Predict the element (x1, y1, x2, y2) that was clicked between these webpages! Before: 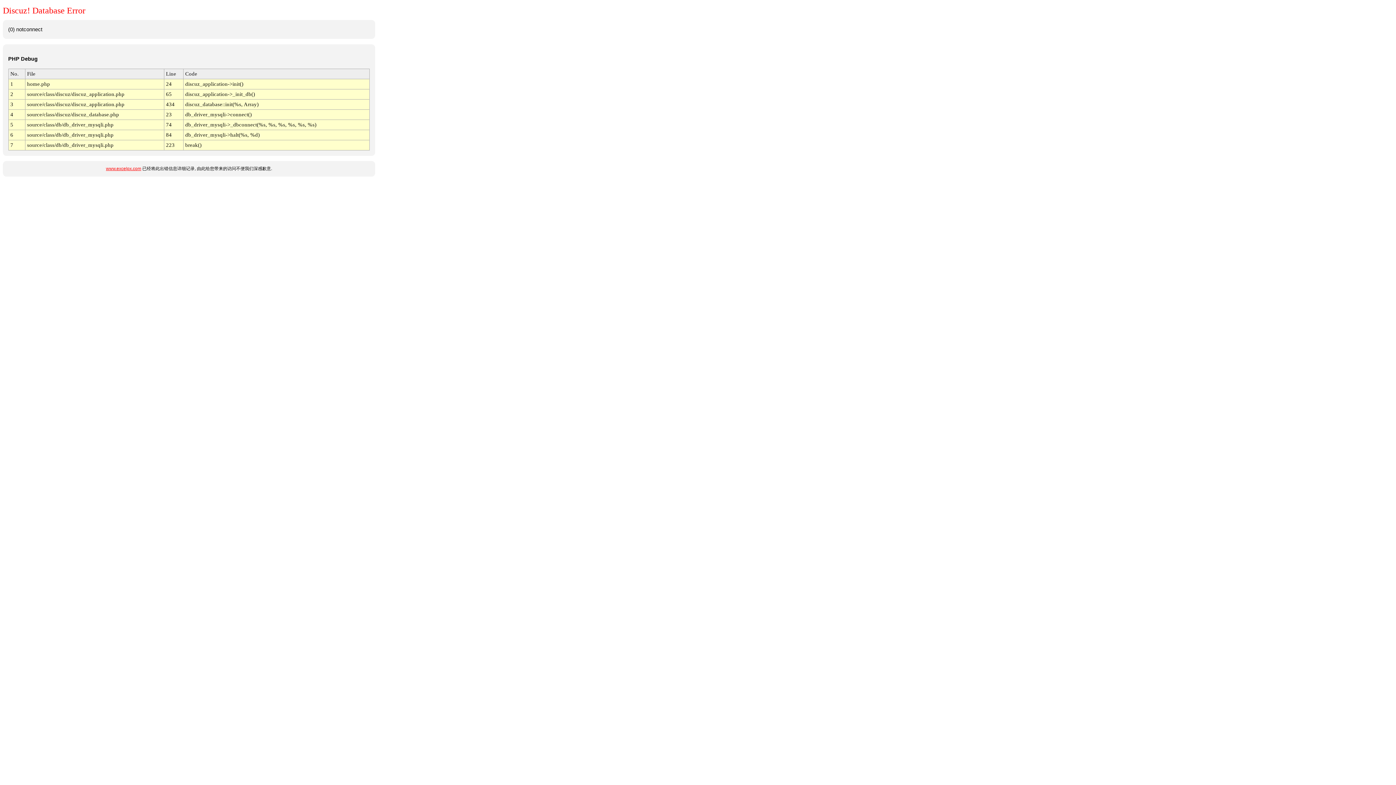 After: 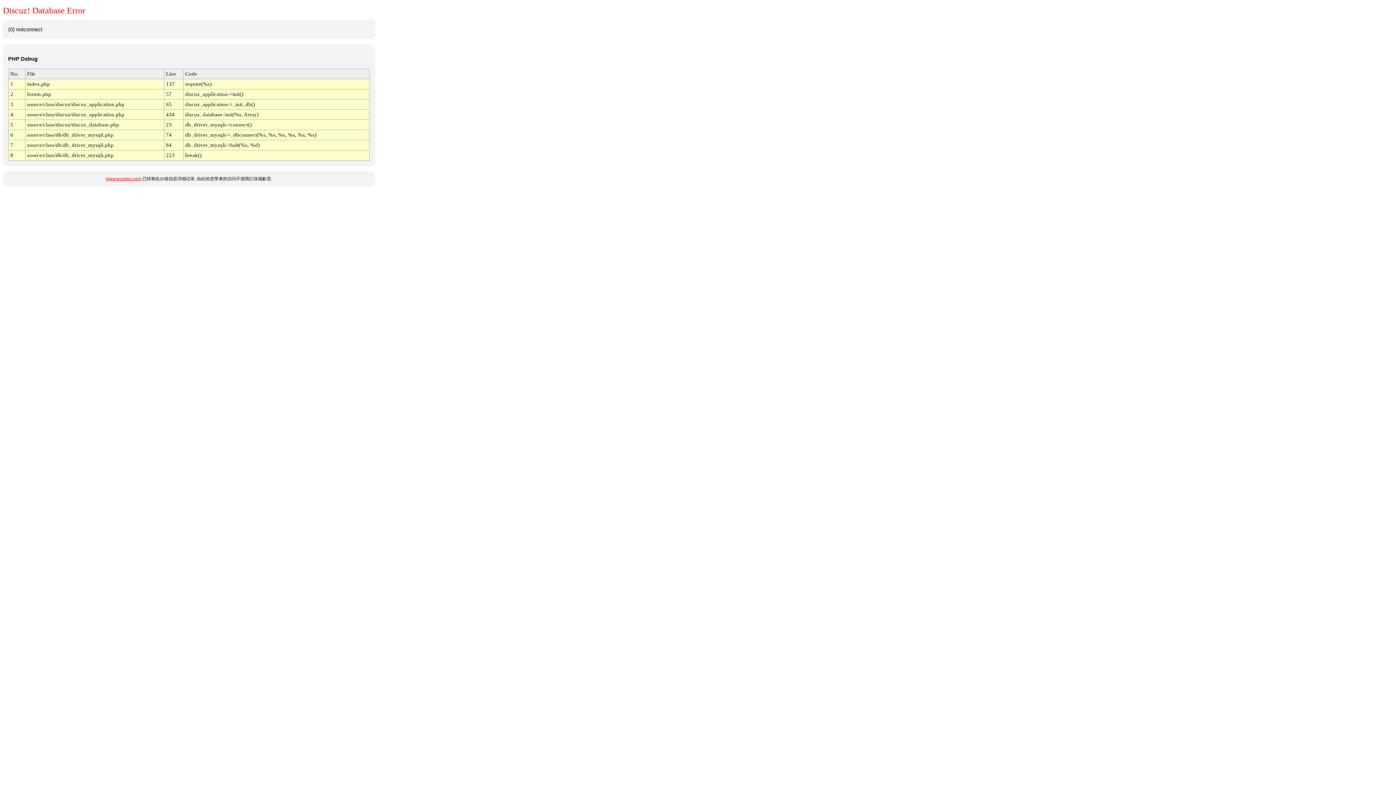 Action: bbox: (106, 166, 141, 171) label: www.excelpx.com